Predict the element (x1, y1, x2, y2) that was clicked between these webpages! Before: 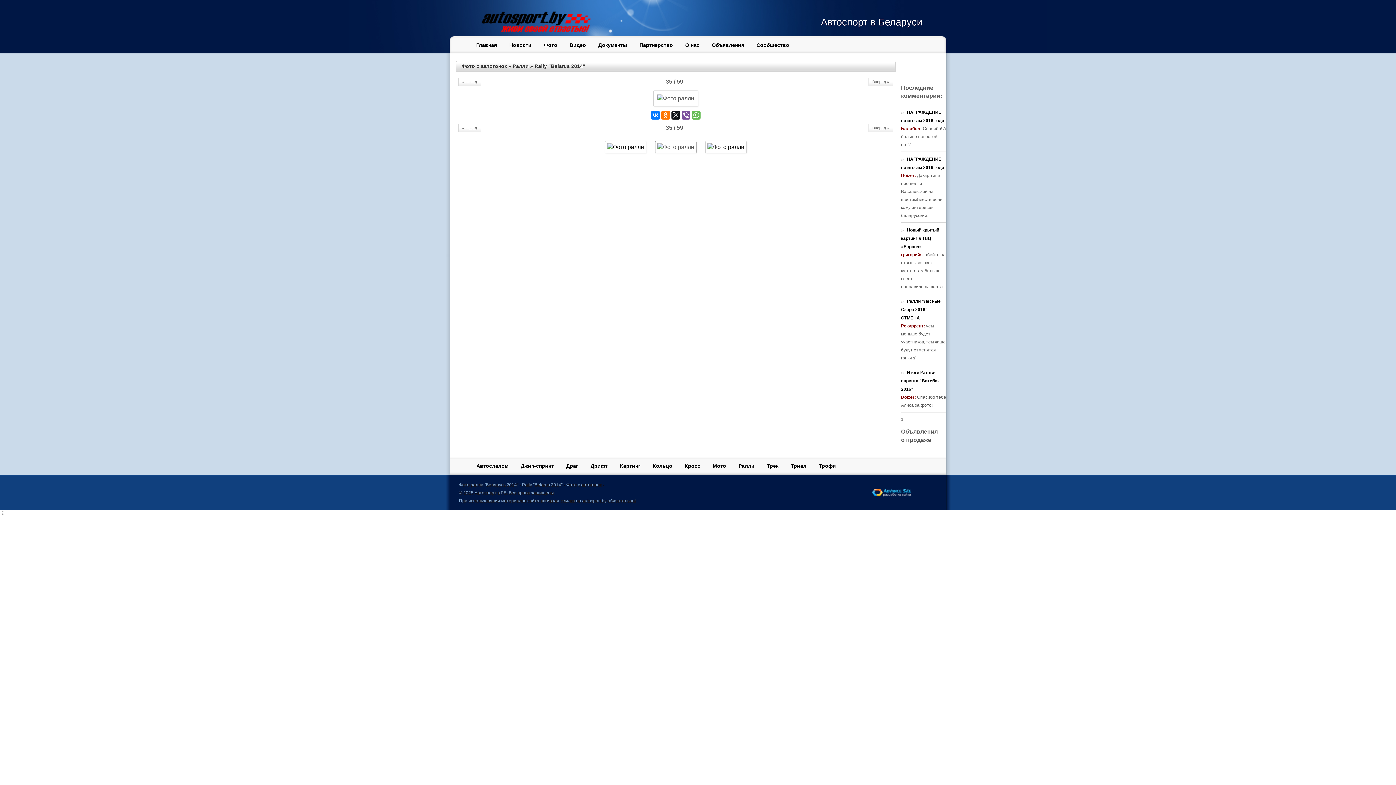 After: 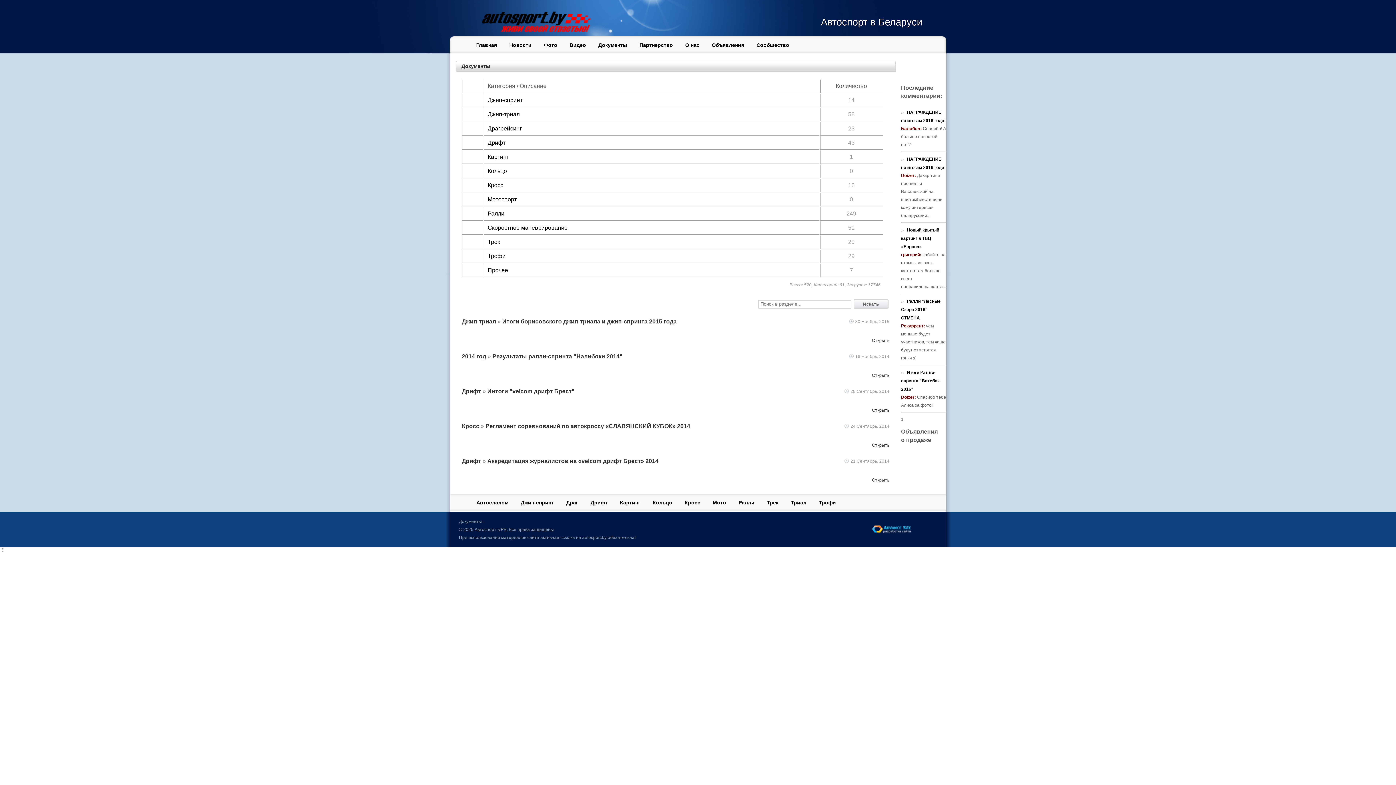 Action: bbox: (592, 40, 633, 50) label: Документы